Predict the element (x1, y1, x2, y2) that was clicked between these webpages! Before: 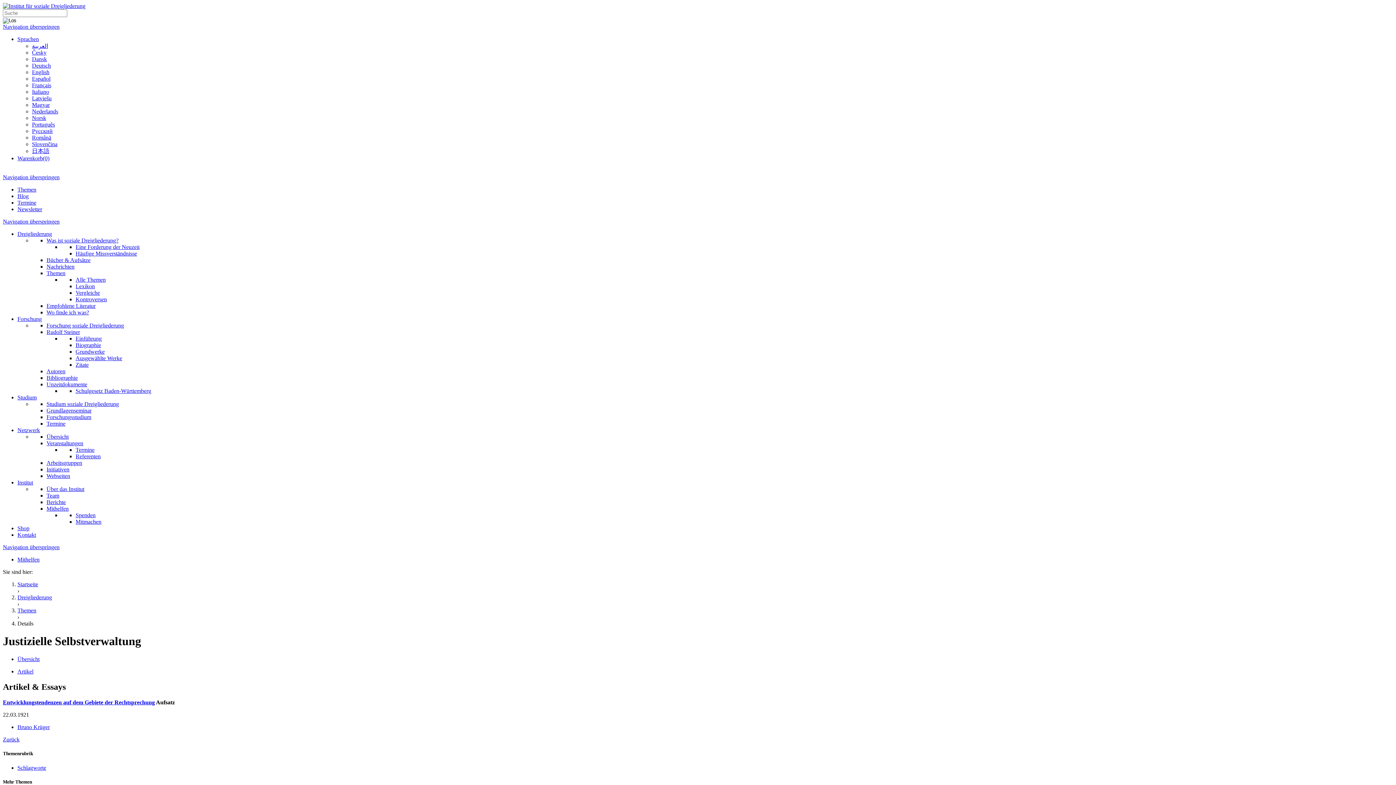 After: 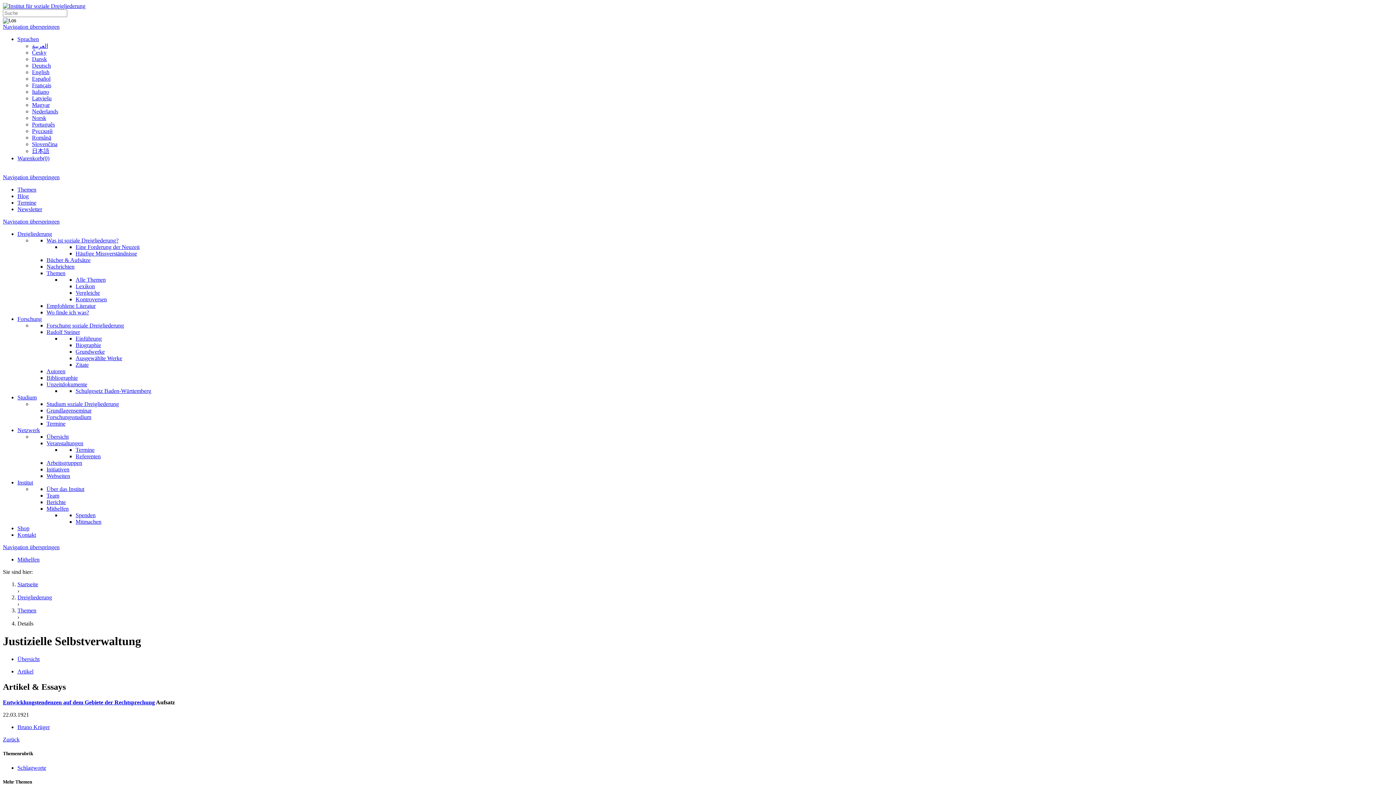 Action: bbox: (32, 108, 58, 114) label: Nederlands